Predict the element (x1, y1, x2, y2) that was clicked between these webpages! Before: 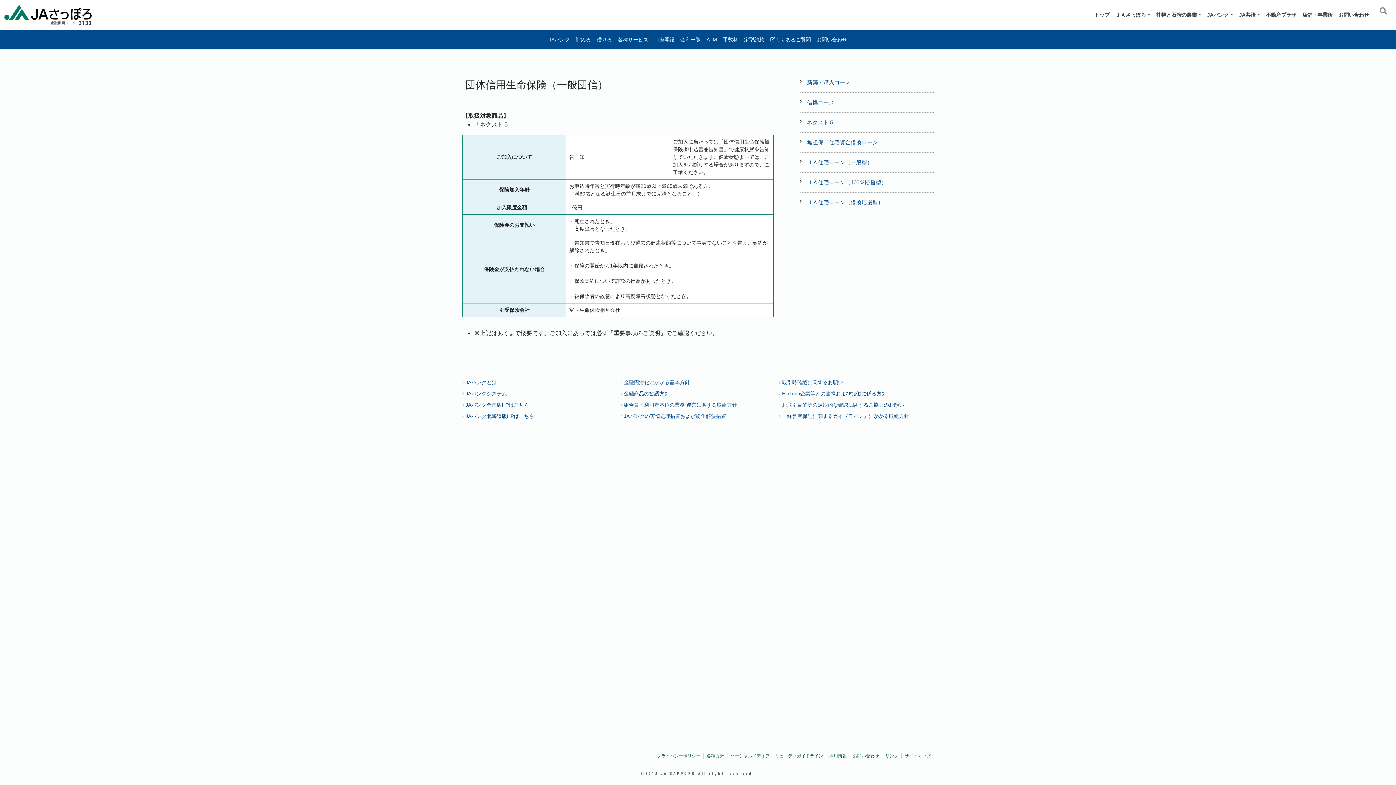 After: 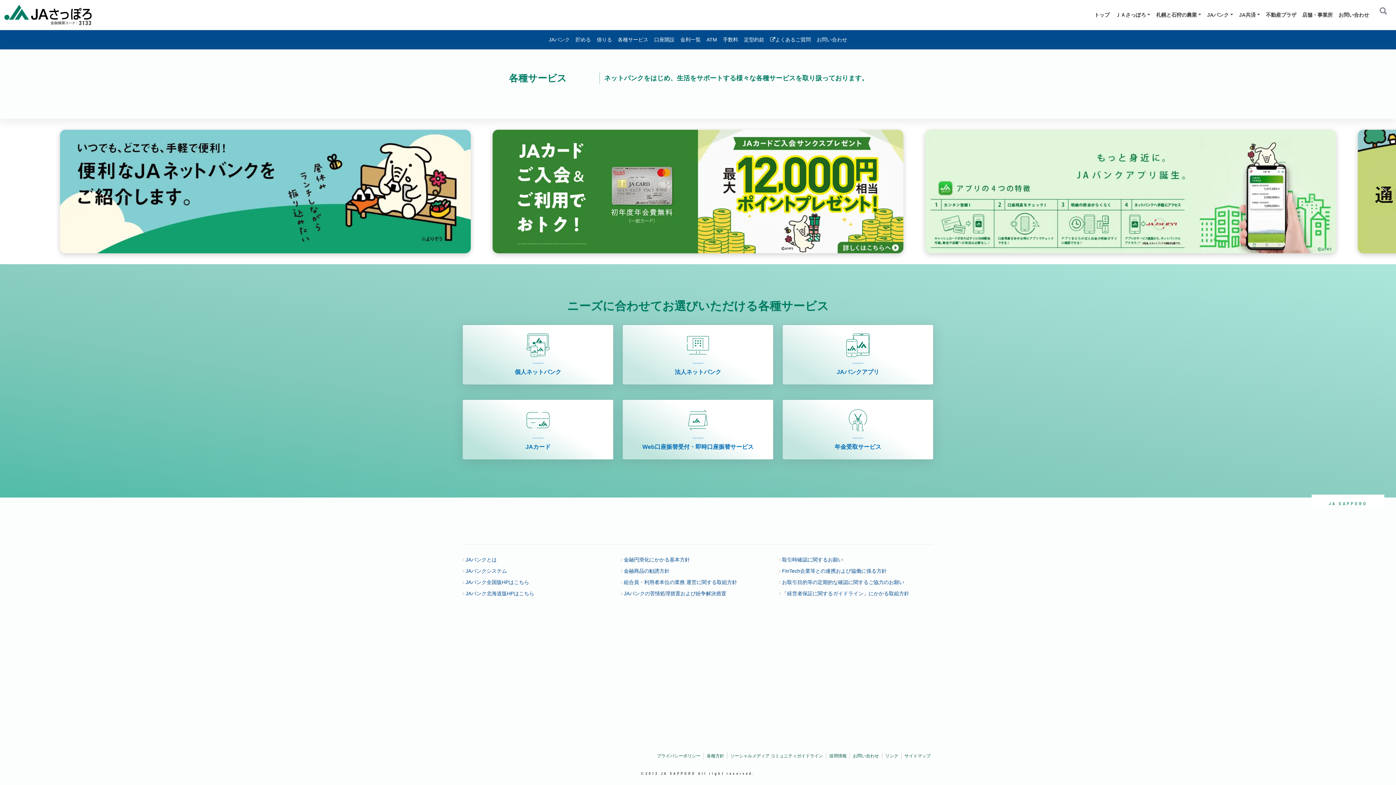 Action: bbox: (615, 33, 651, 45) label: 各種サービス